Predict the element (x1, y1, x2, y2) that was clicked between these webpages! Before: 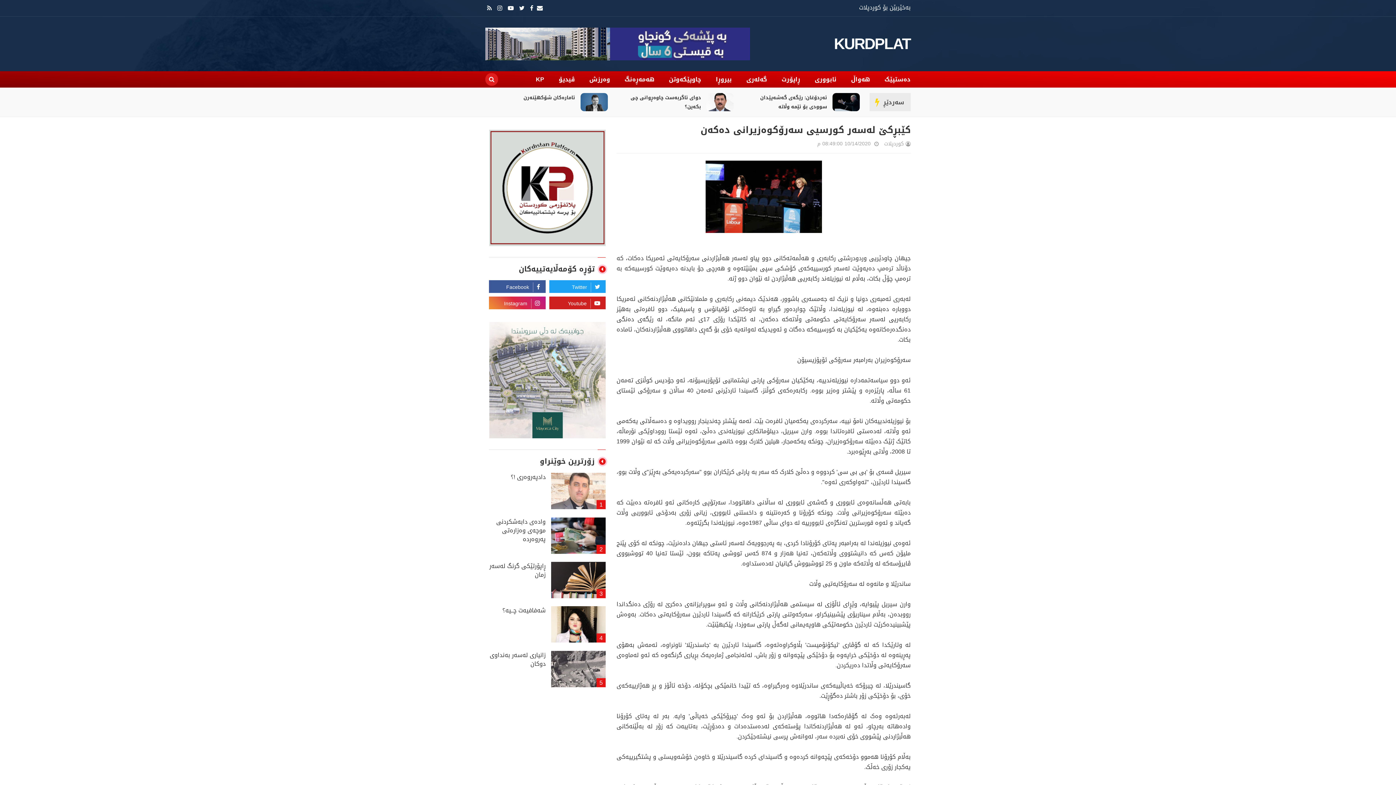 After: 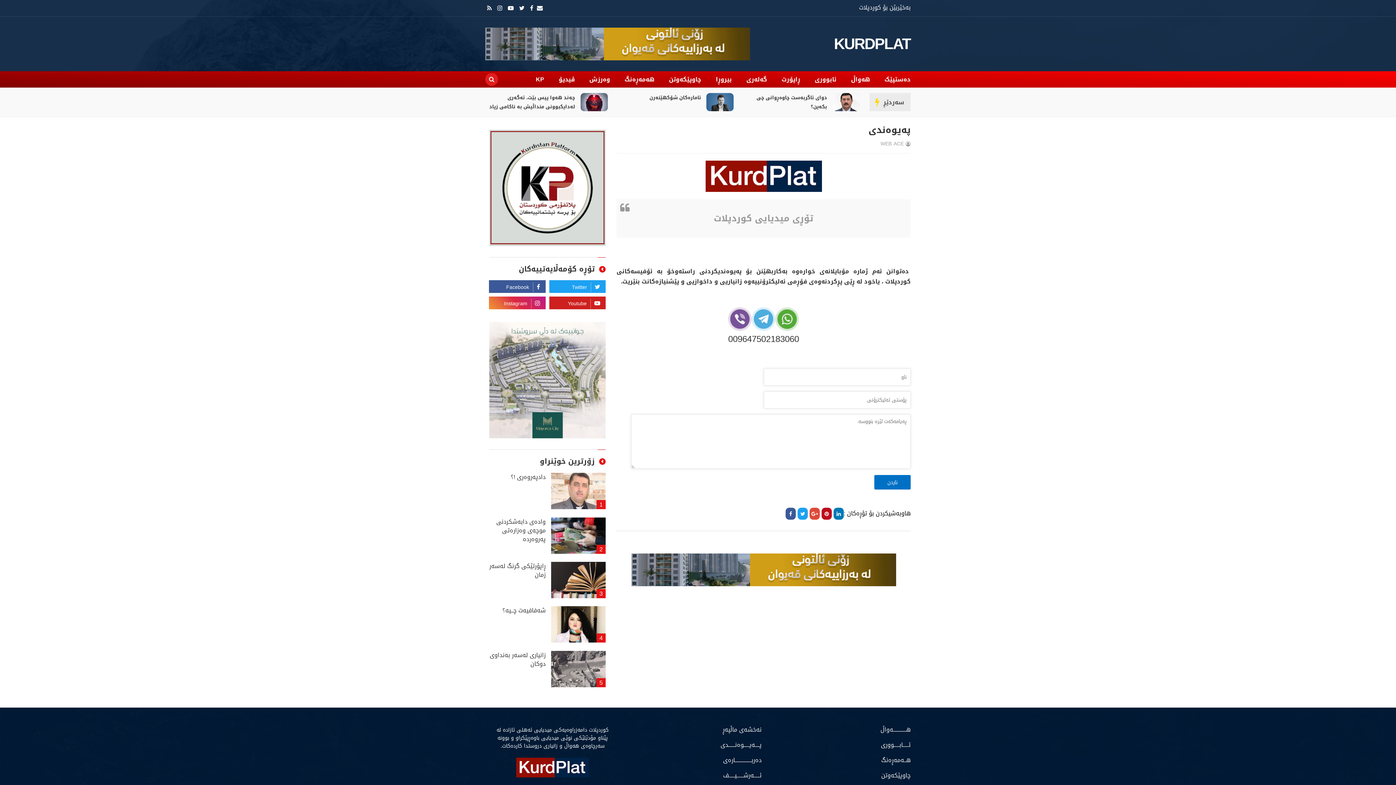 Action: bbox: (537, 3, 542, 12)